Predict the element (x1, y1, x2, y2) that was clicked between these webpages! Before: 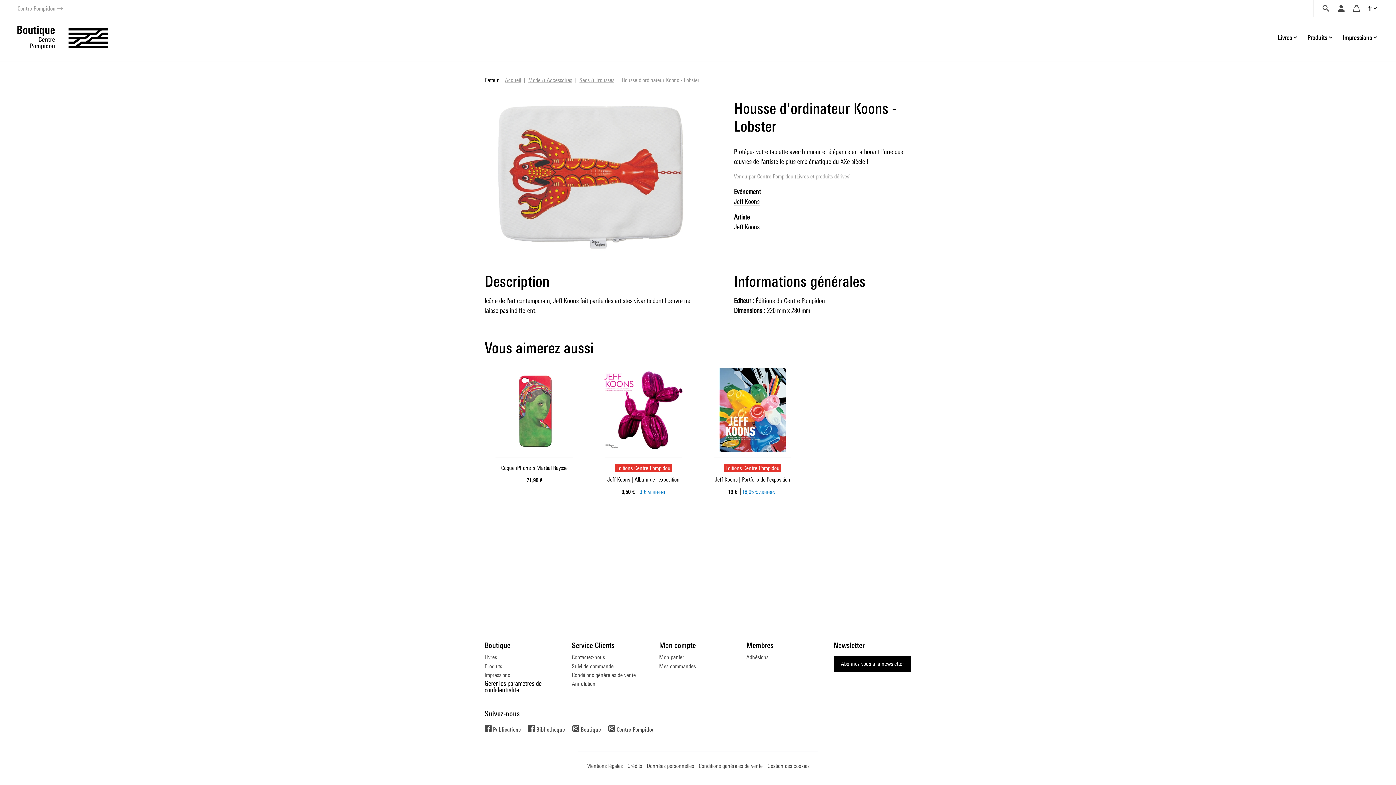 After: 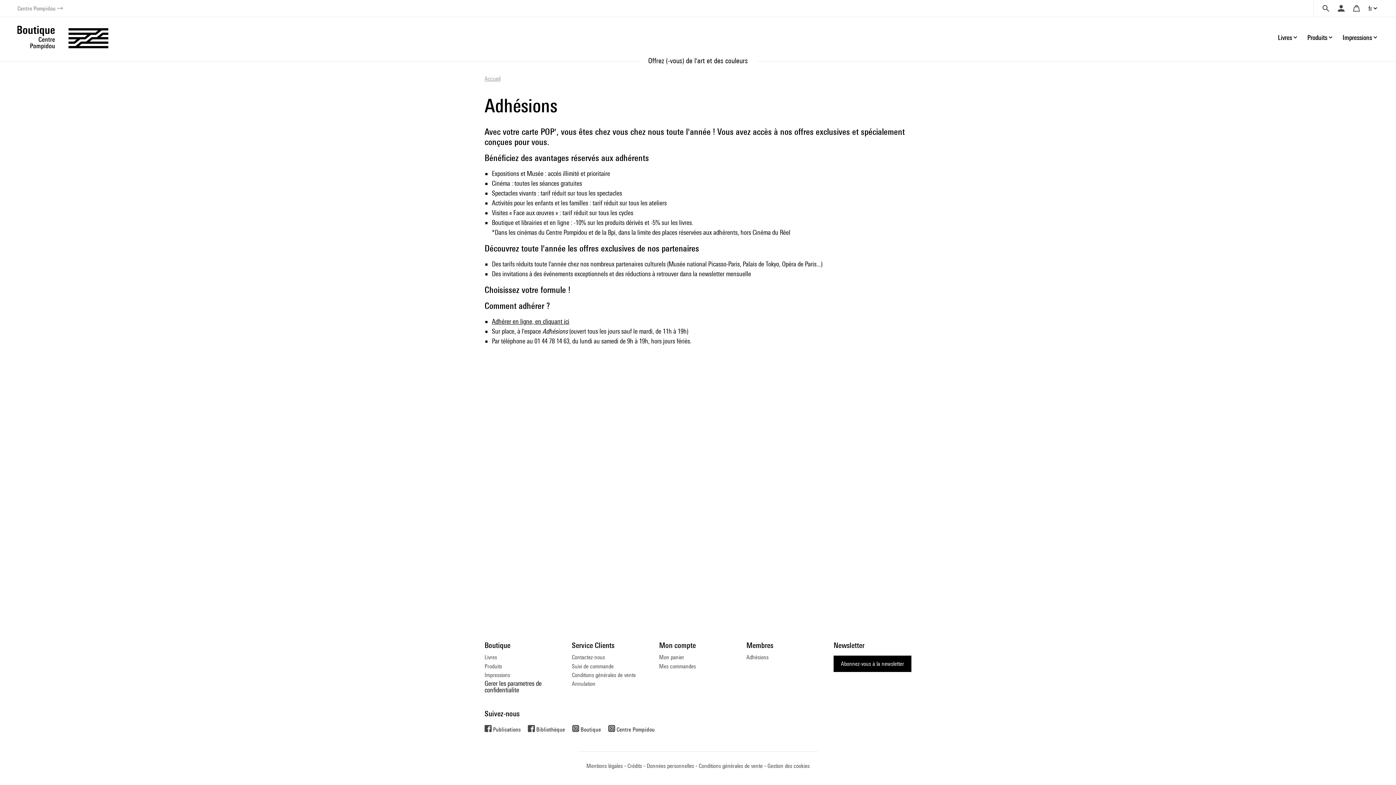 Action: label: Adhésions bbox: (746, 654, 768, 661)